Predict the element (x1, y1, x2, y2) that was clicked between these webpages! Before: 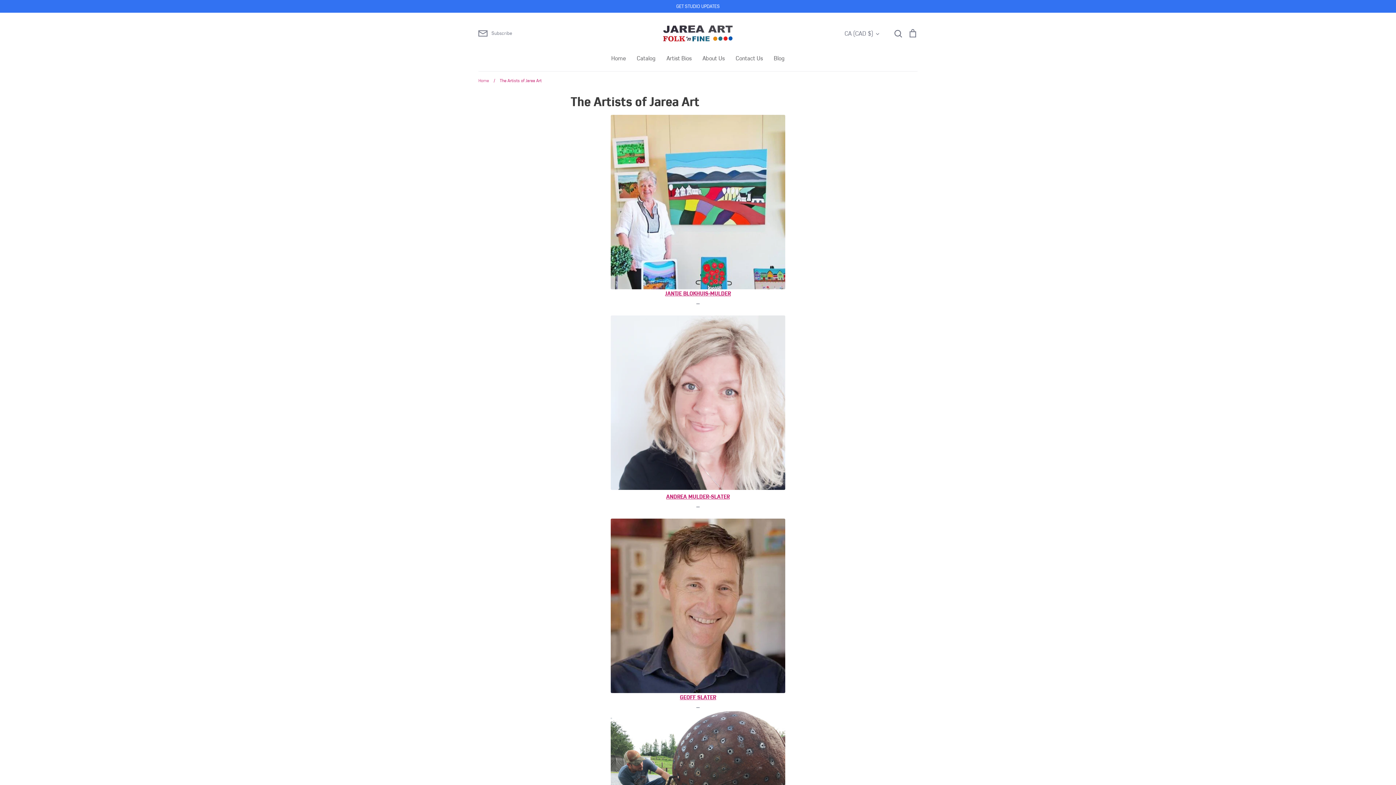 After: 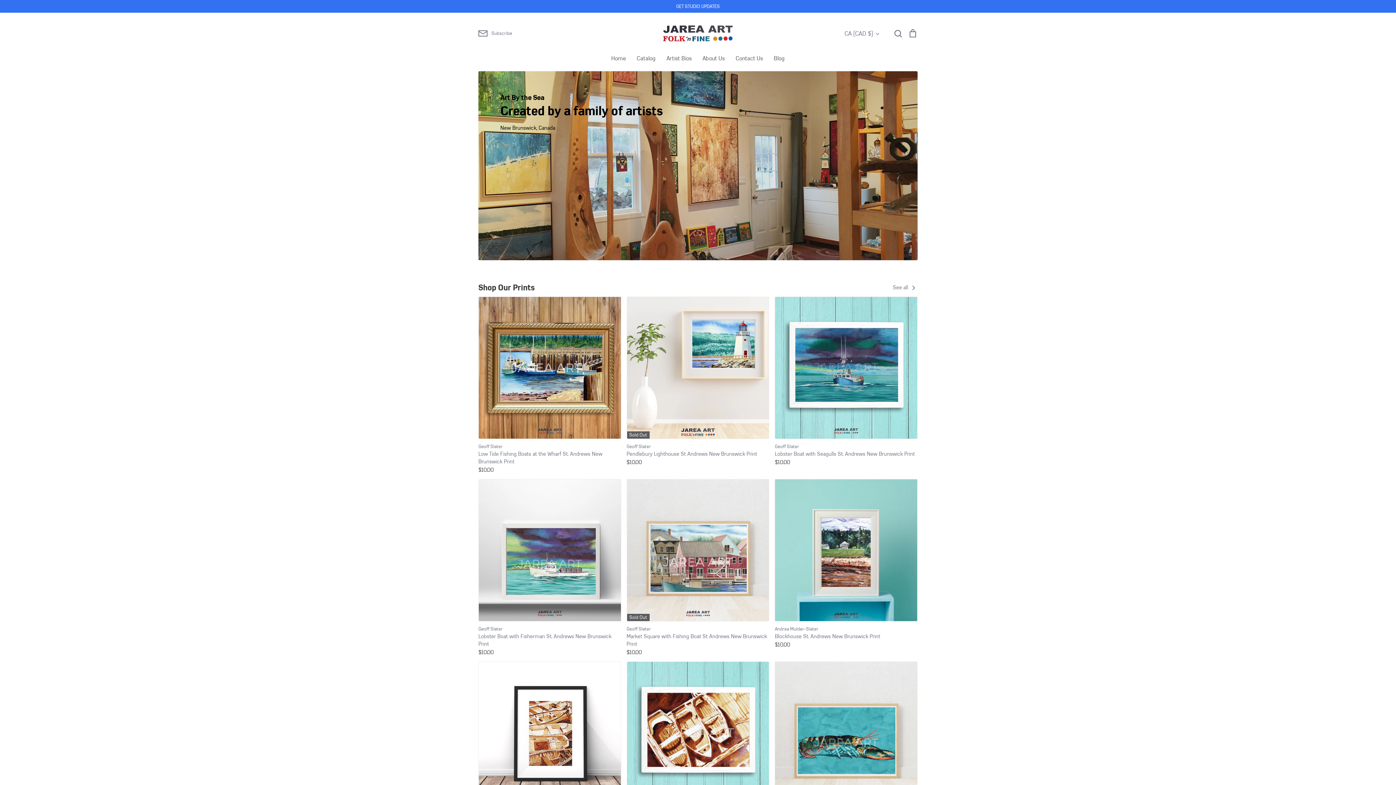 Action: bbox: (611, 54, 626, 61) label: Home